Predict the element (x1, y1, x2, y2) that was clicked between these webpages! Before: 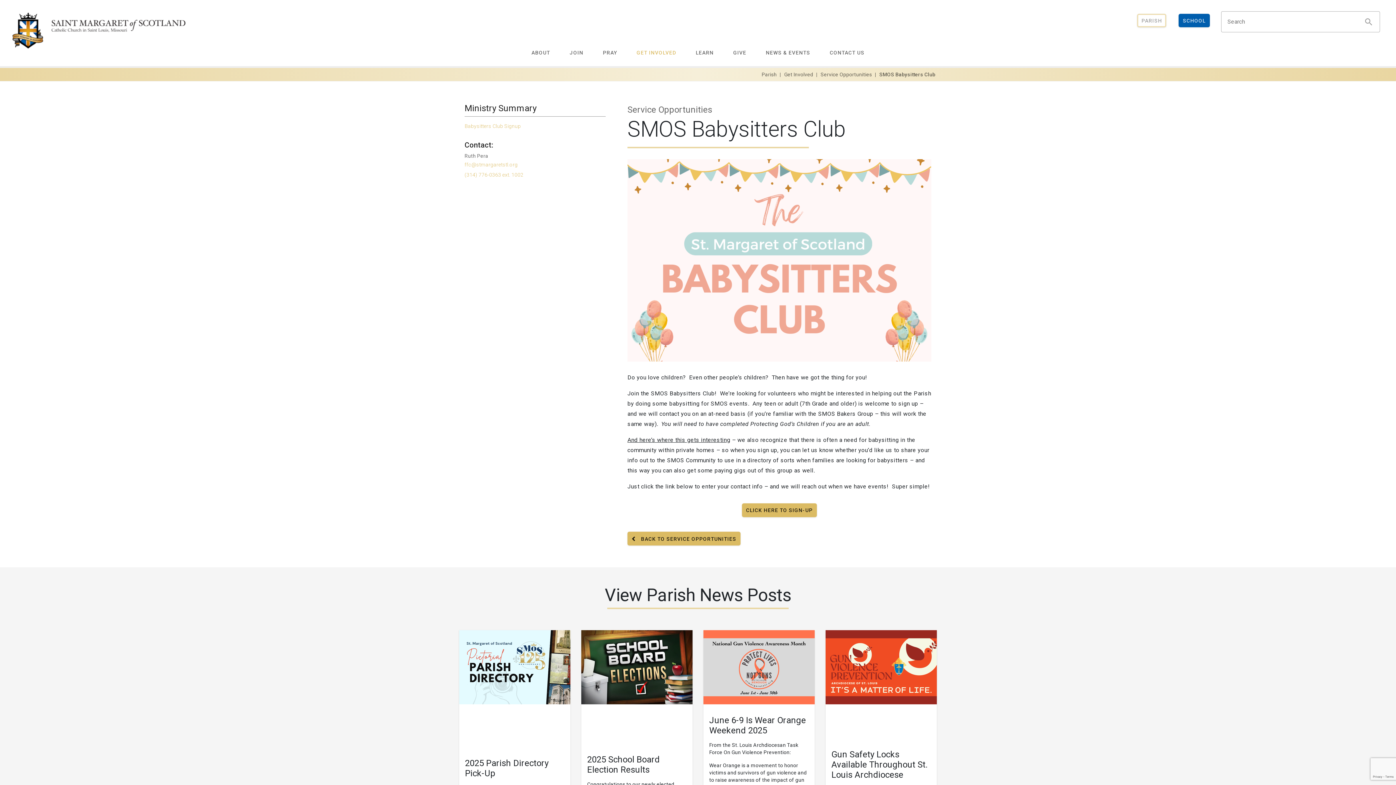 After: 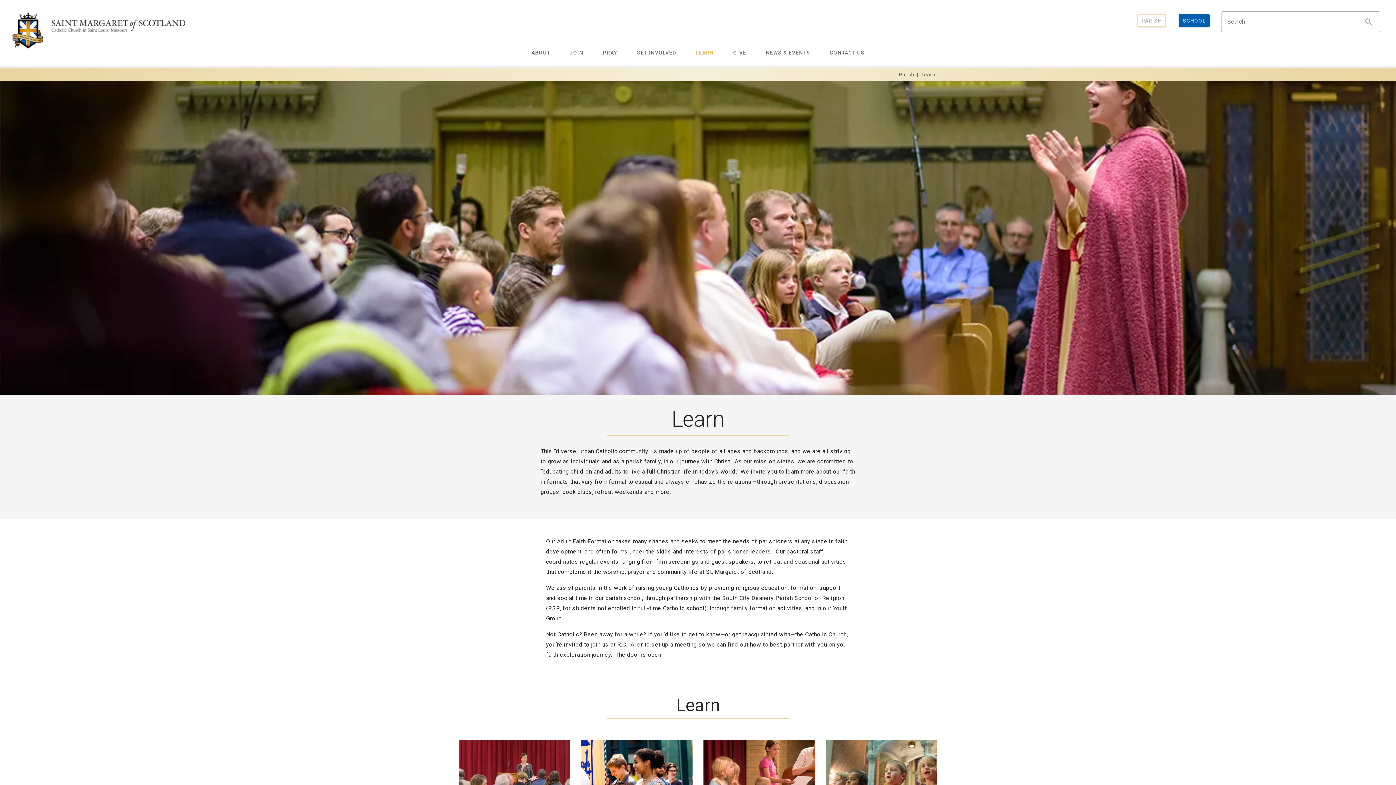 Action: label: LEARN bbox: (693, 50, 716, 55)